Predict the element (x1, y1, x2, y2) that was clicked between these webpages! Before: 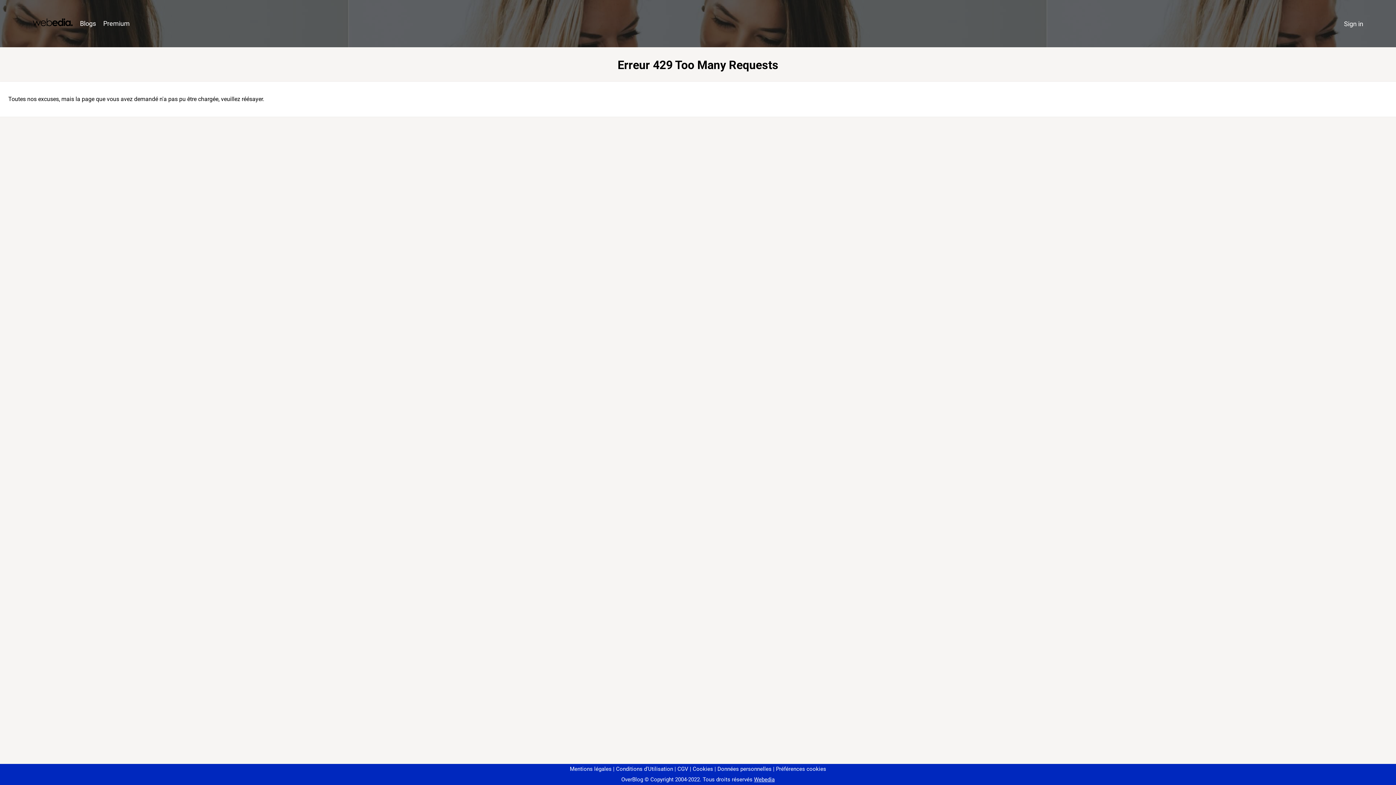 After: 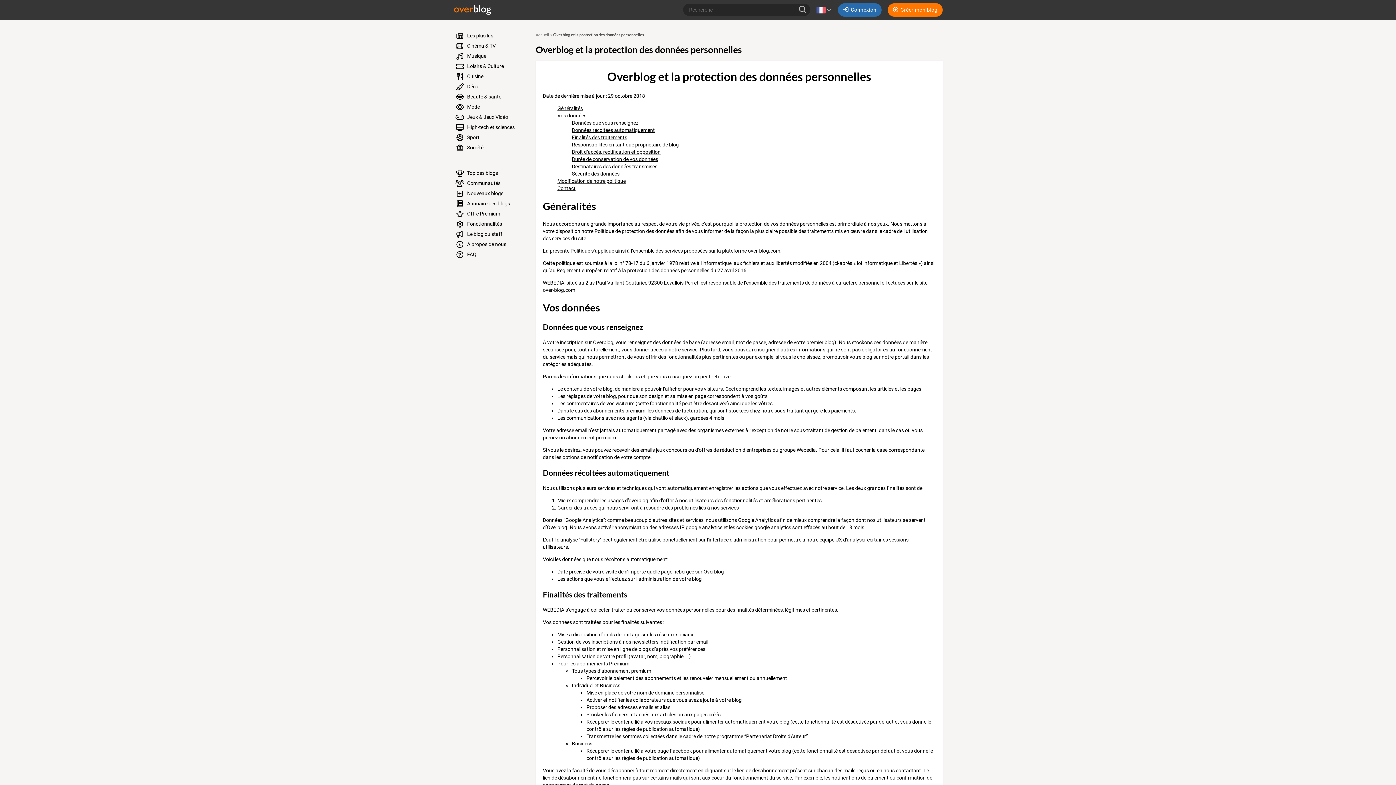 Action: label: Données personnelles bbox: (714, 766, 771, 772)